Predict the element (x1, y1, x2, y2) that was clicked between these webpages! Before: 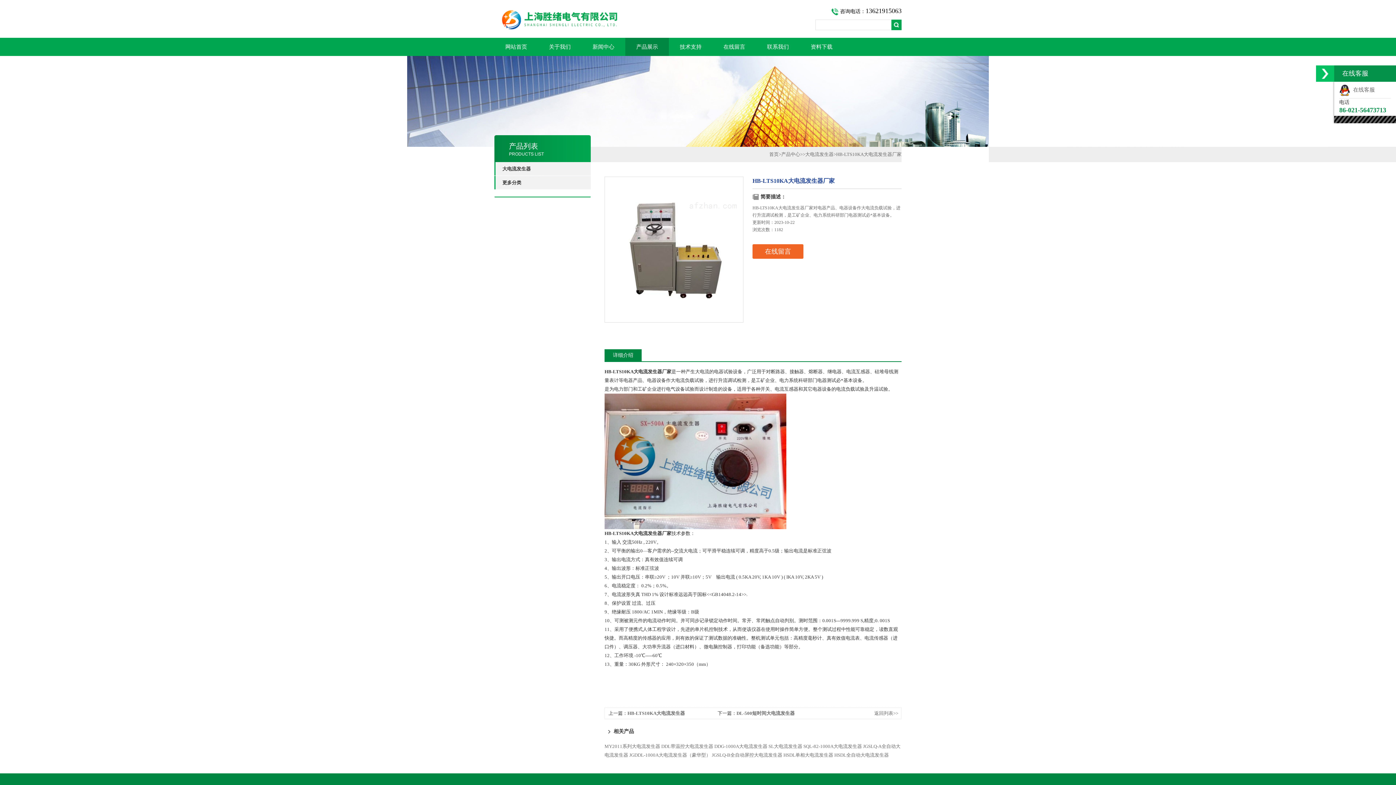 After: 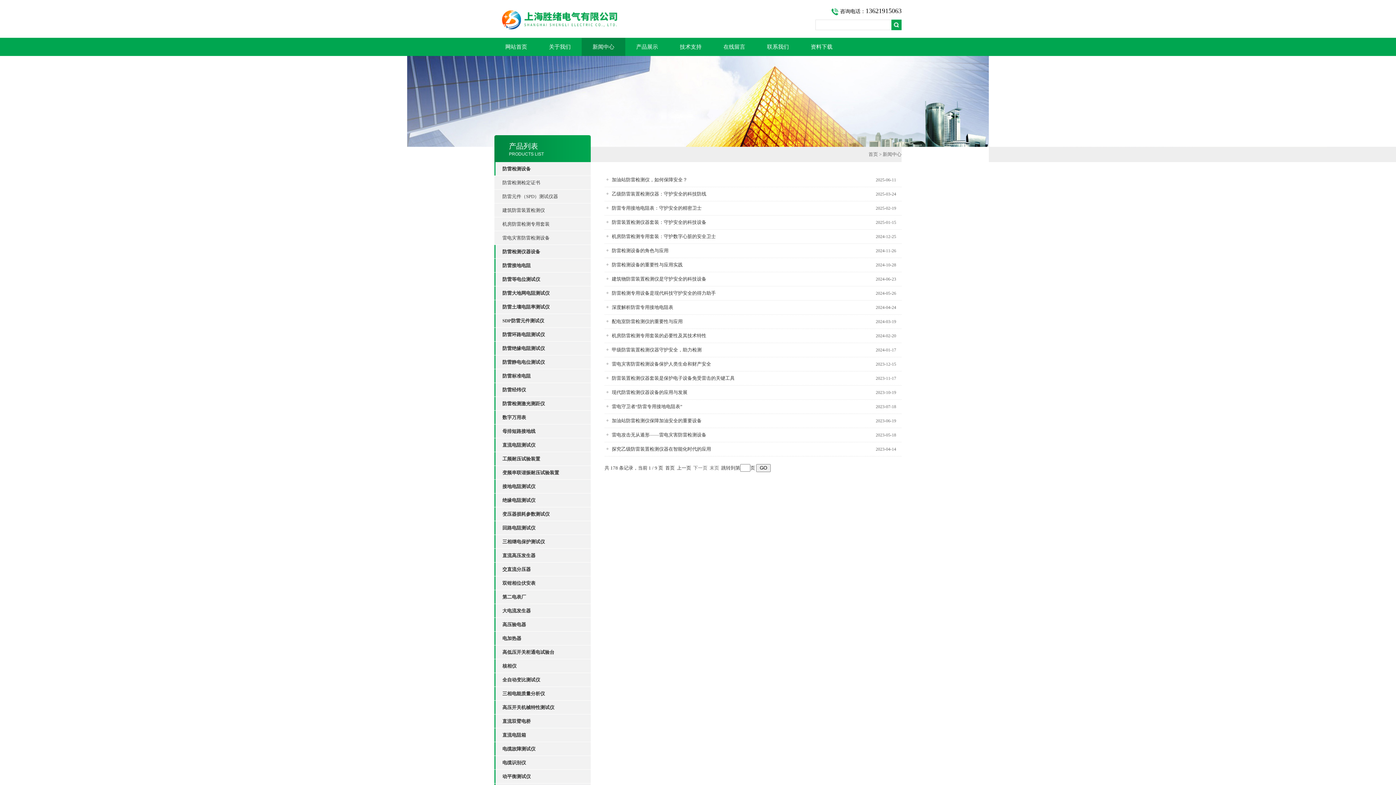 Action: bbox: (581, 37, 625, 56) label: 新闻中心